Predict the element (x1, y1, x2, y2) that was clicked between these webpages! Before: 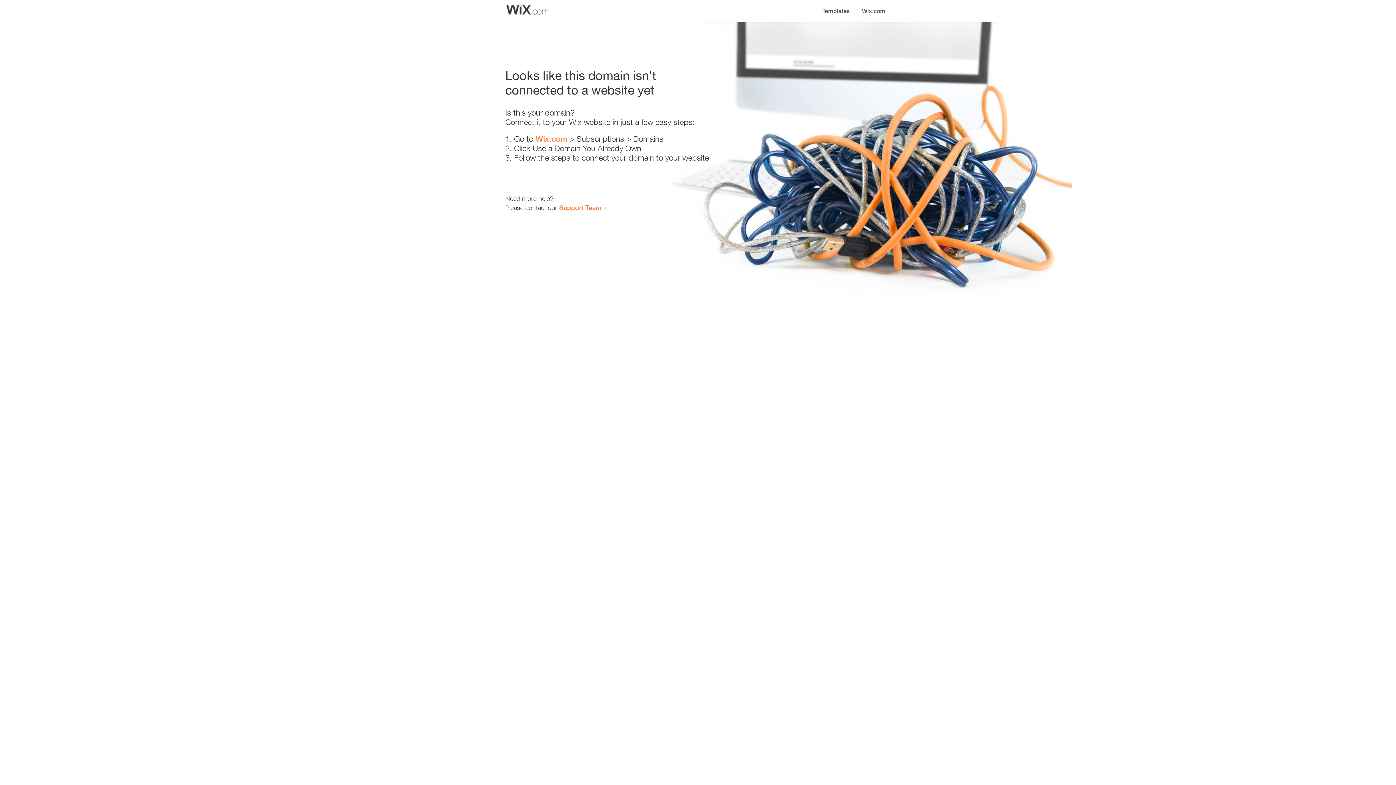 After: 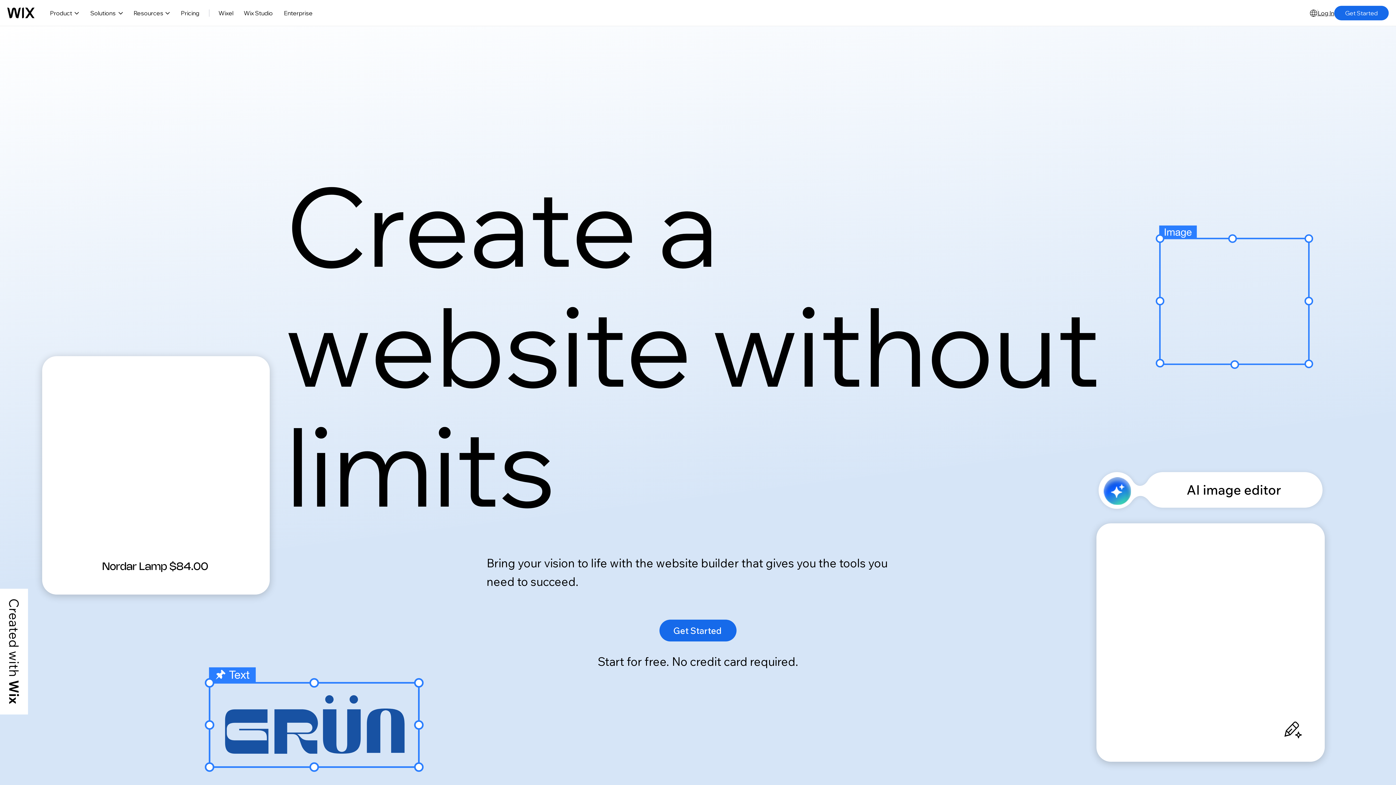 Action: bbox: (856, 0, 890, 14) label: Wix.com